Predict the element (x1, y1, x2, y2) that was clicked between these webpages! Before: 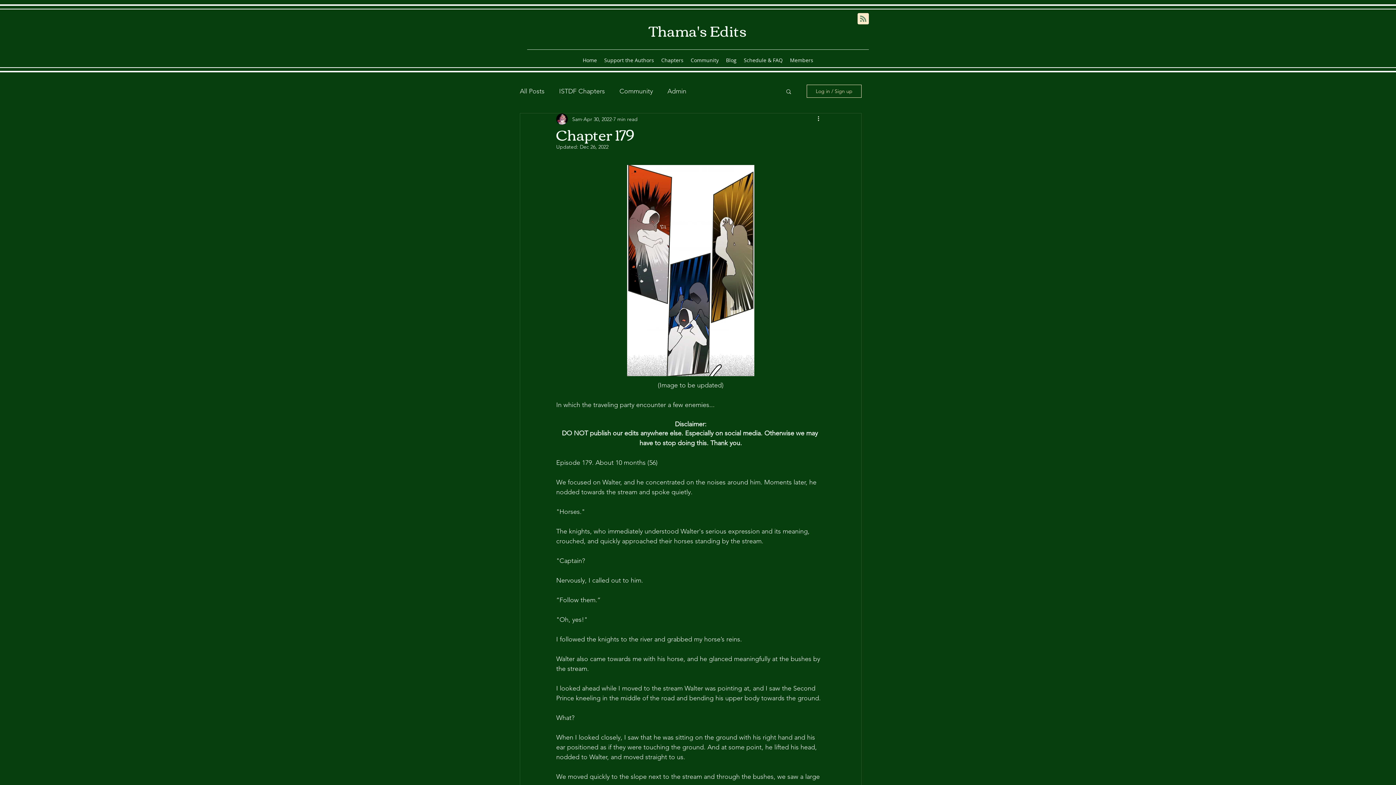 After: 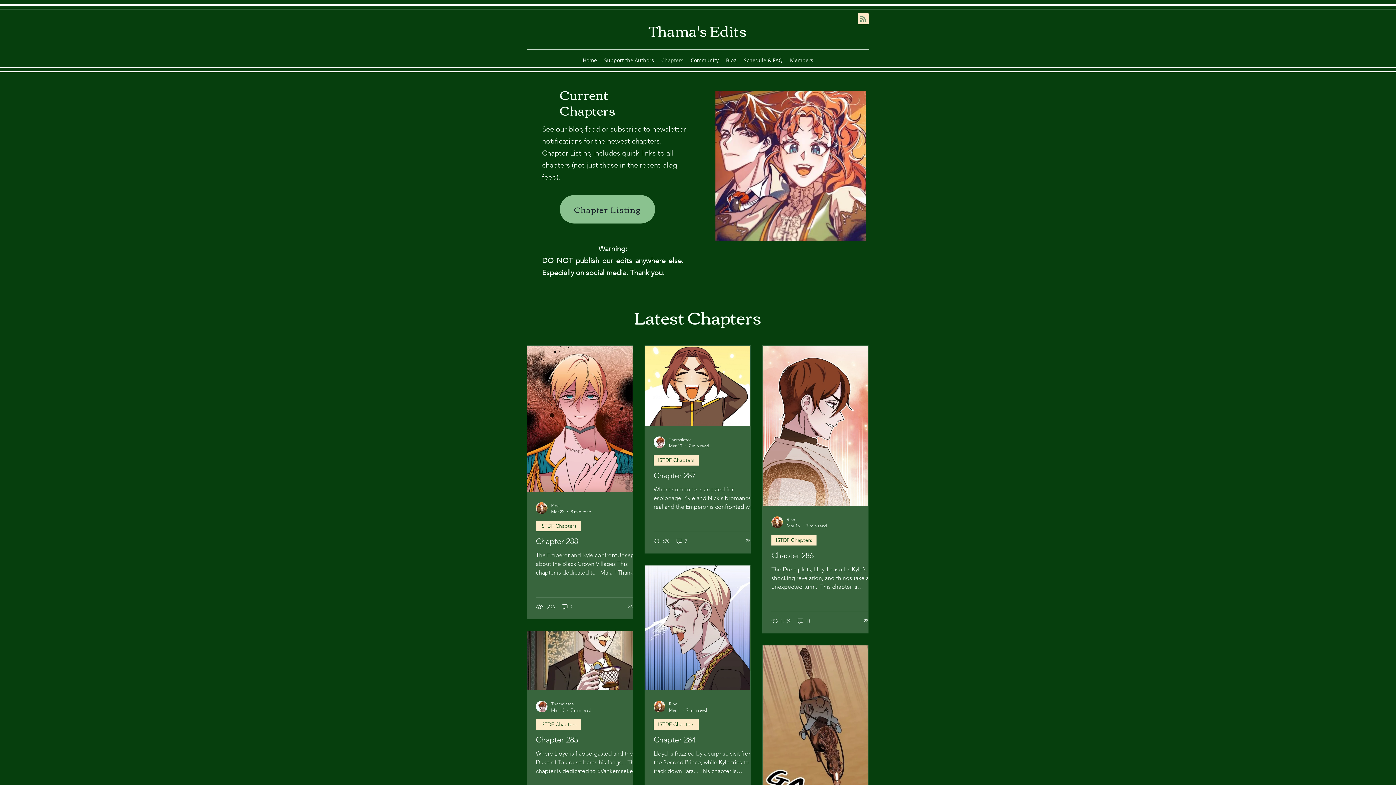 Action: bbox: (657, 54, 687, 65) label: Chapters